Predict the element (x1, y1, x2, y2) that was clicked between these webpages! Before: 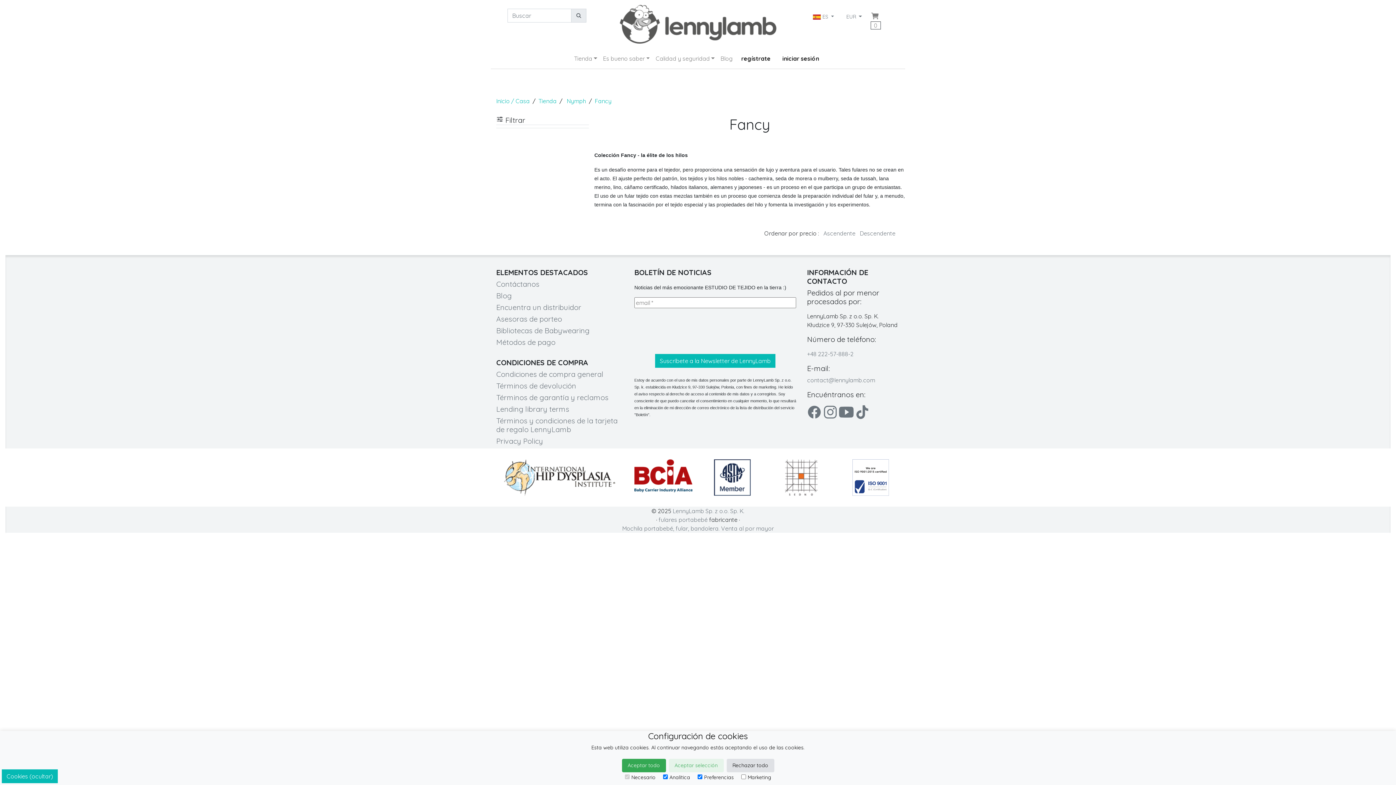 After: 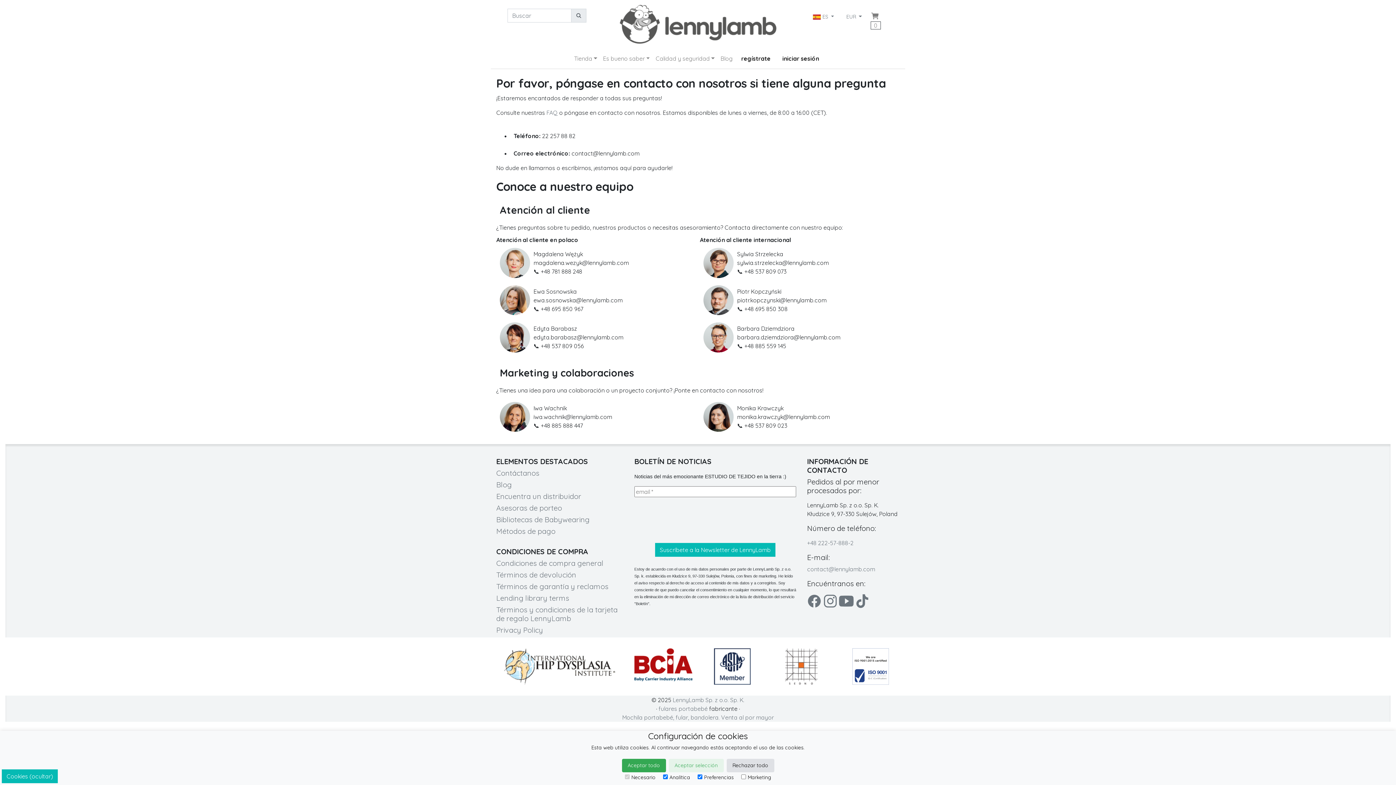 Action: label: Contáctanos bbox: (496, 279, 539, 288)